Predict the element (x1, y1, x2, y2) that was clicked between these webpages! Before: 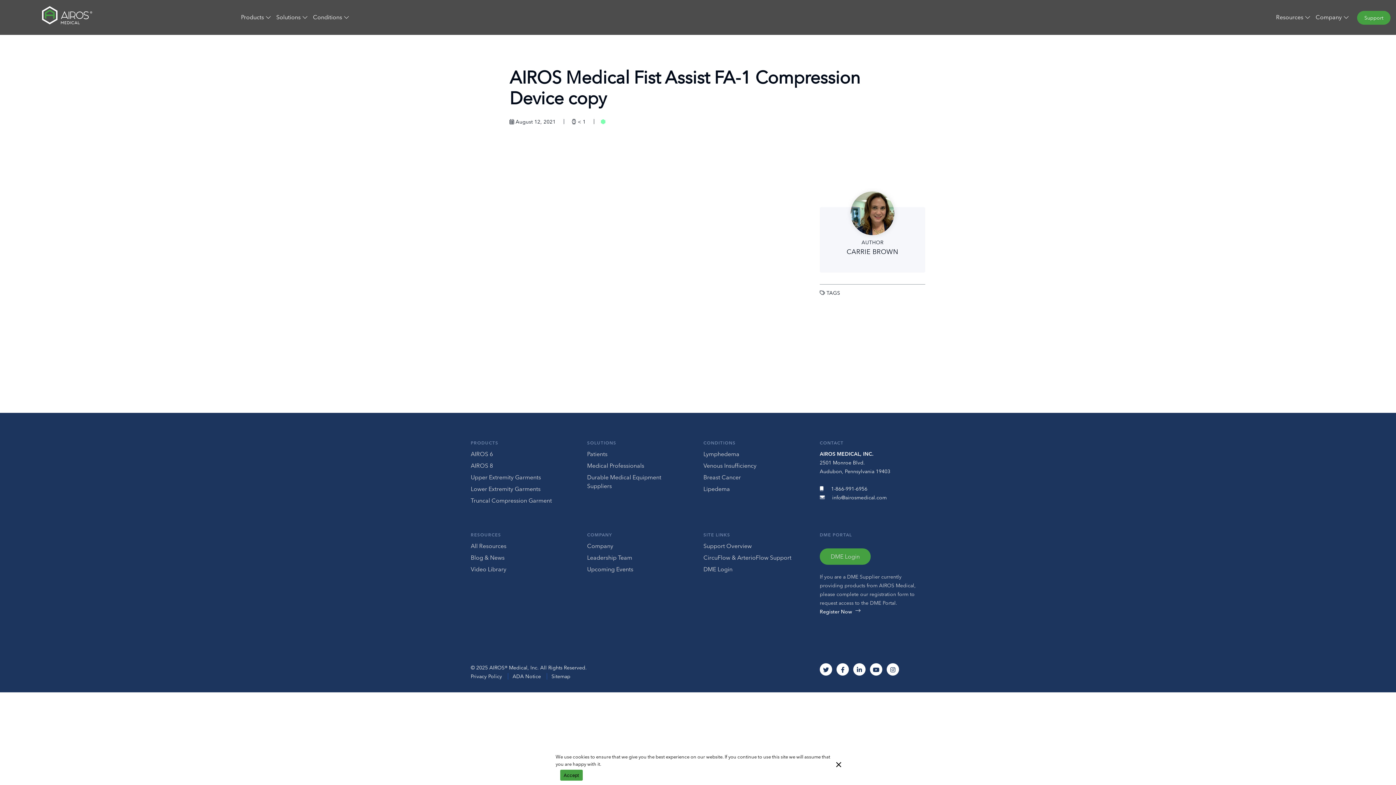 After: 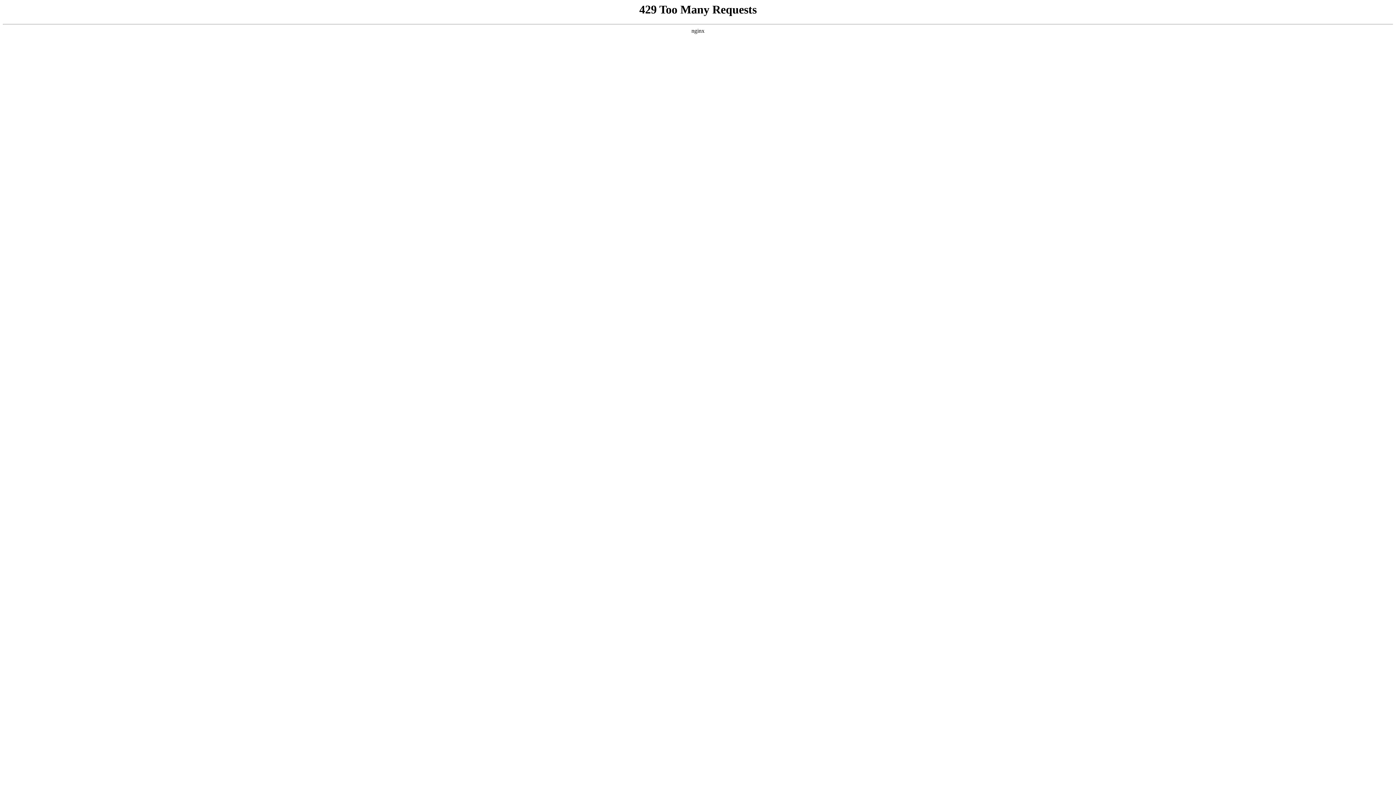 Action: bbox: (5, 6, 227, 28)